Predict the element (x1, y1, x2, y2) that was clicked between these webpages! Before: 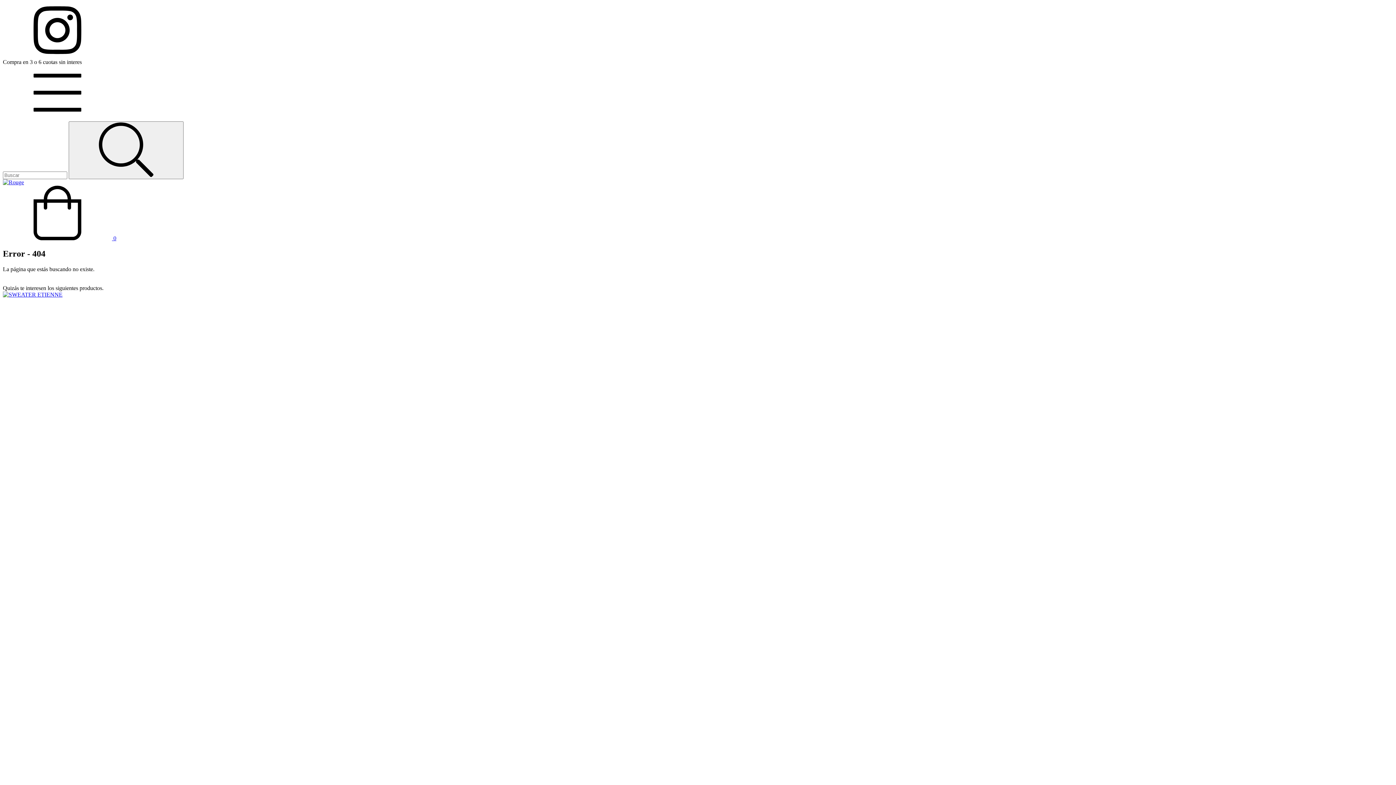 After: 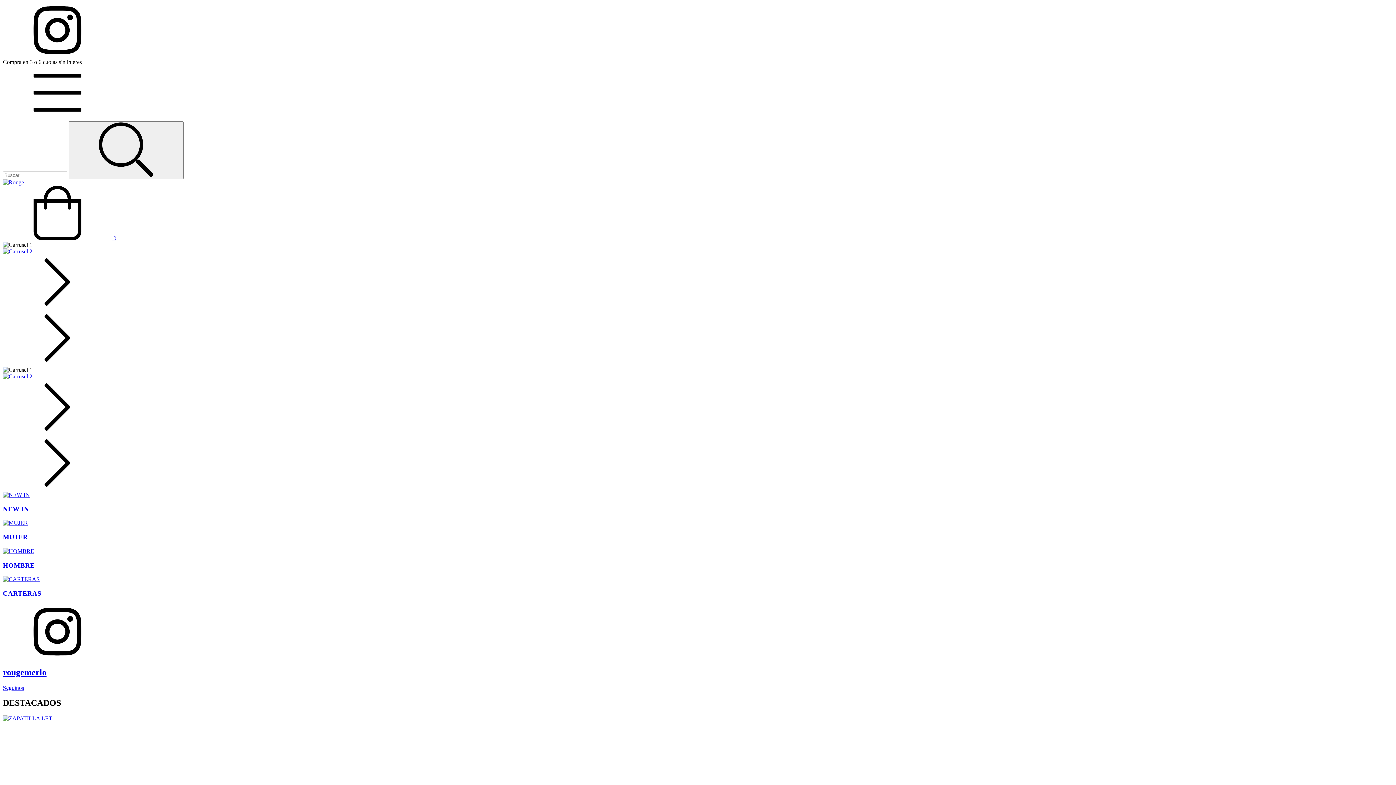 Action: bbox: (2, 179, 24, 185)